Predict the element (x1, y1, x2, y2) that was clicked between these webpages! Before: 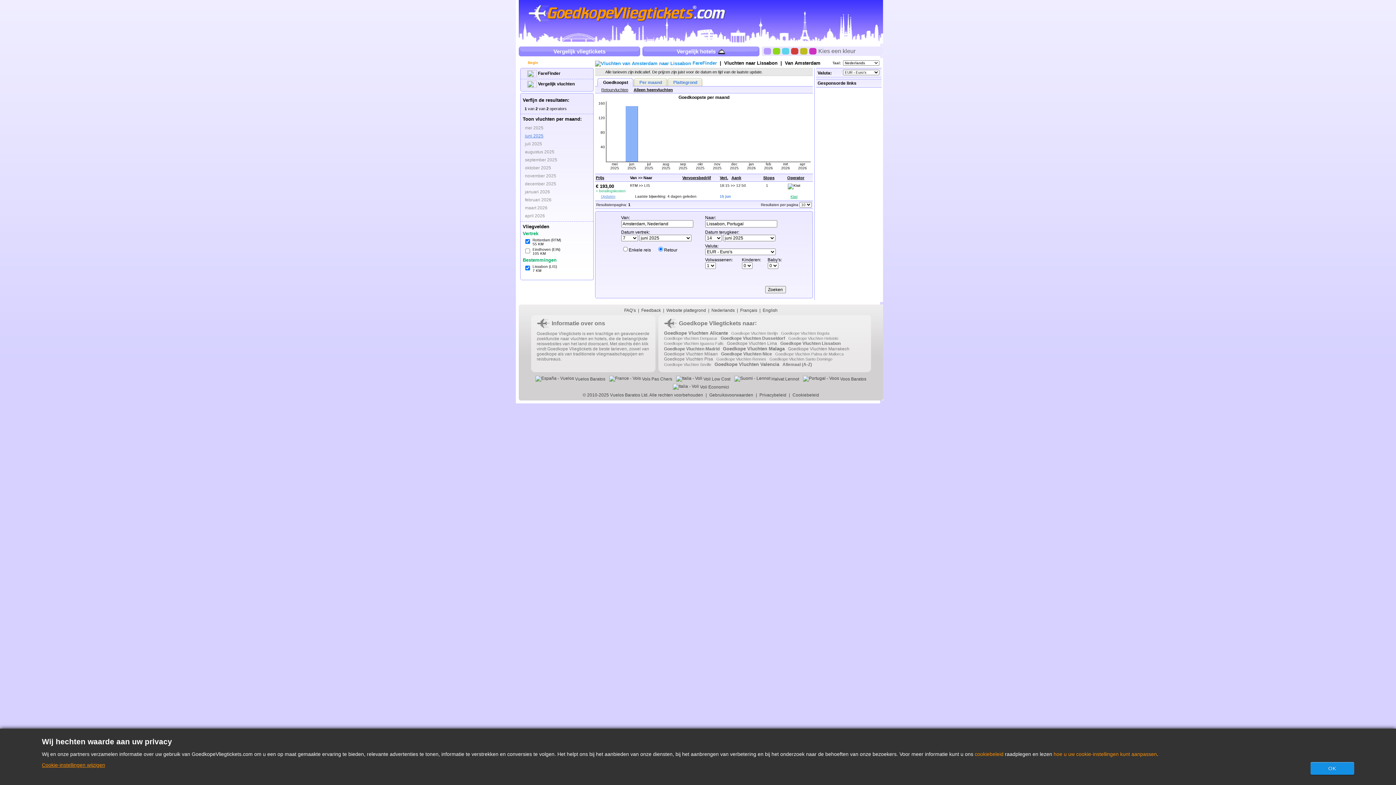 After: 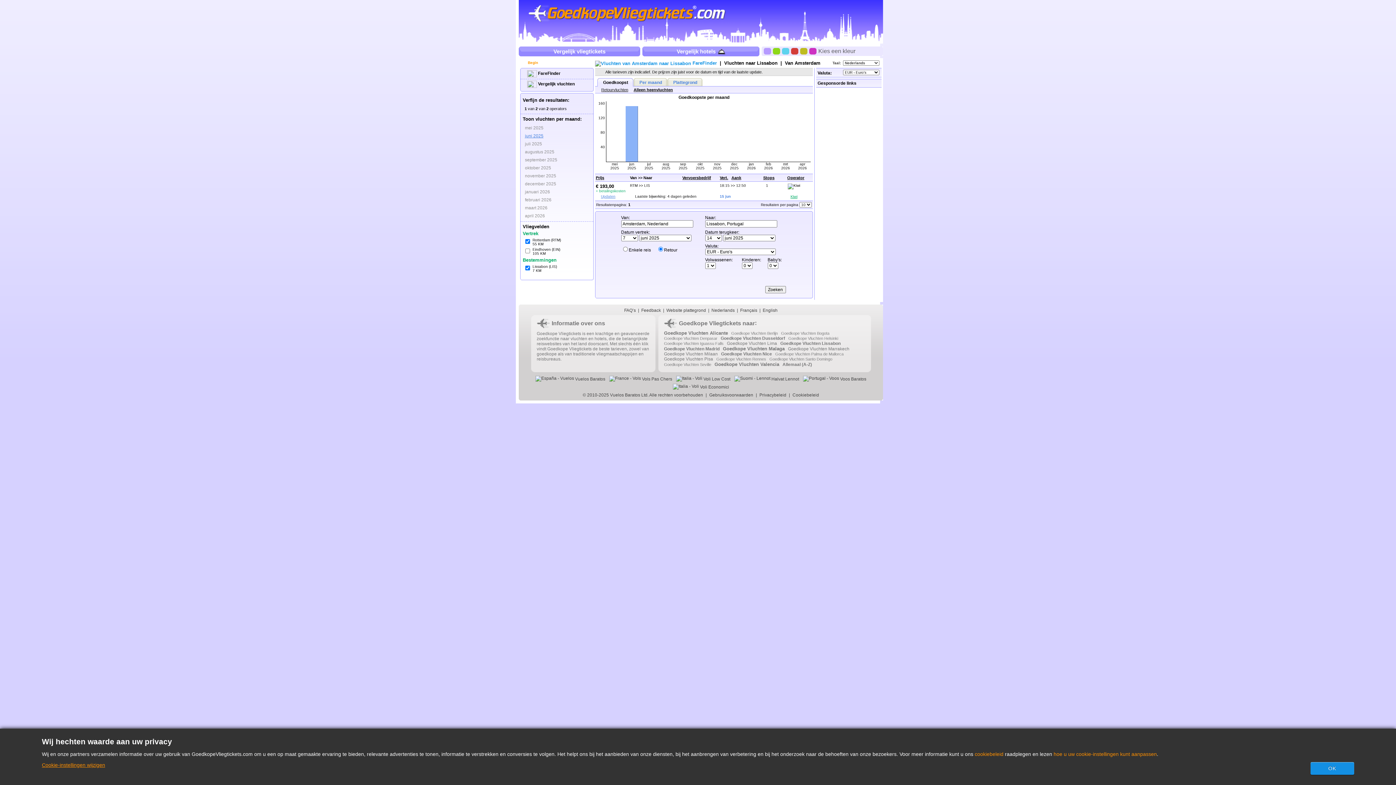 Action: bbox: (731, 174, 741, 181) label: Aank